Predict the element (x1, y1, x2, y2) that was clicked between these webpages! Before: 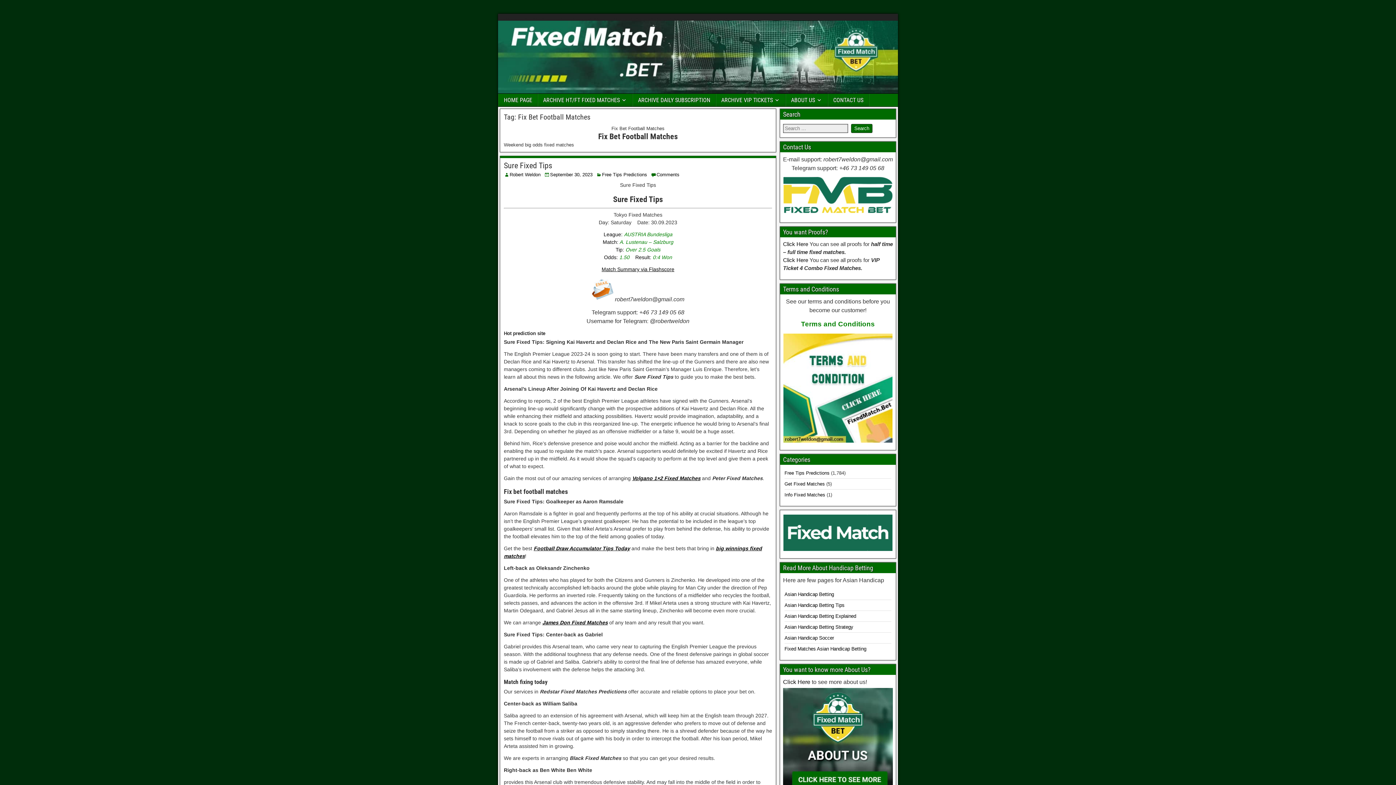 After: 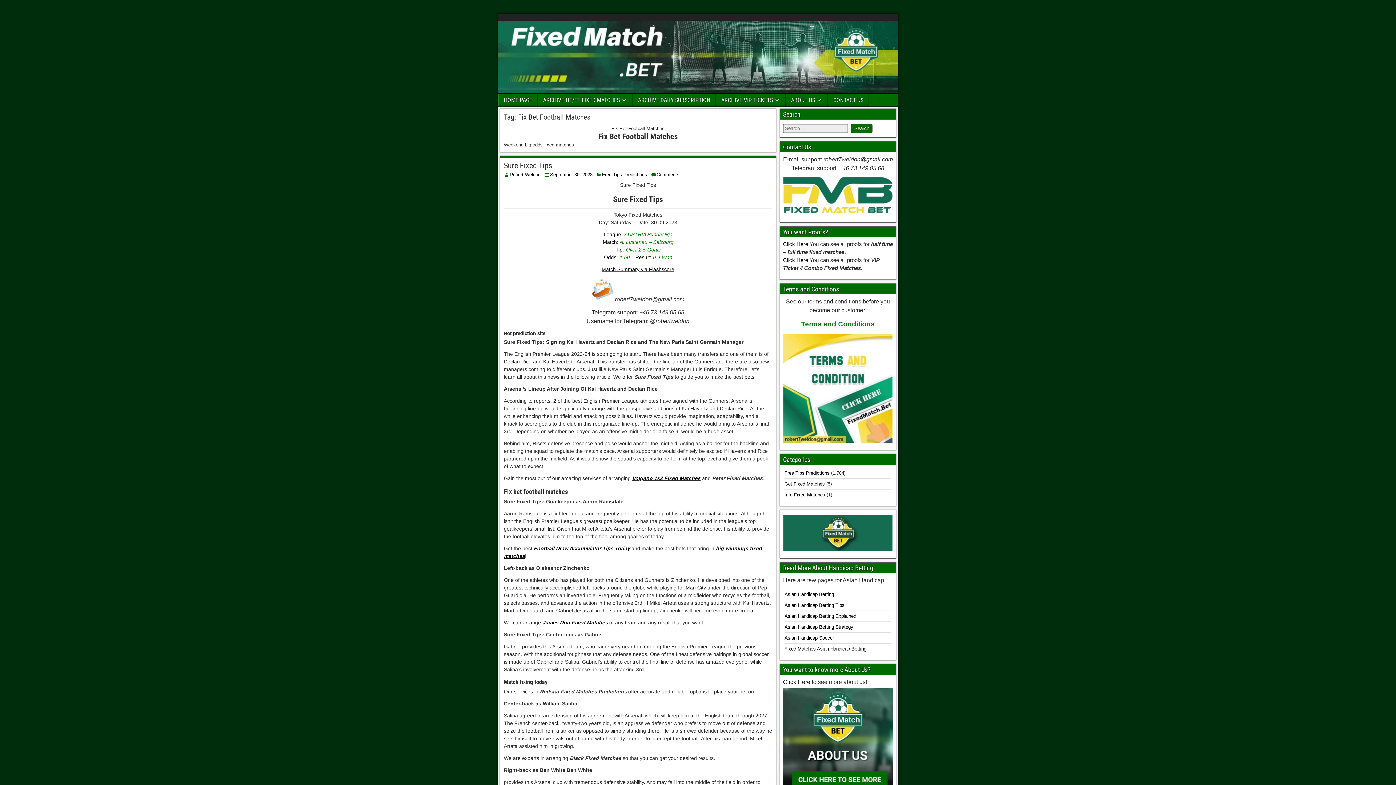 Action: label: Click Here bbox: (783, 257, 808, 263)